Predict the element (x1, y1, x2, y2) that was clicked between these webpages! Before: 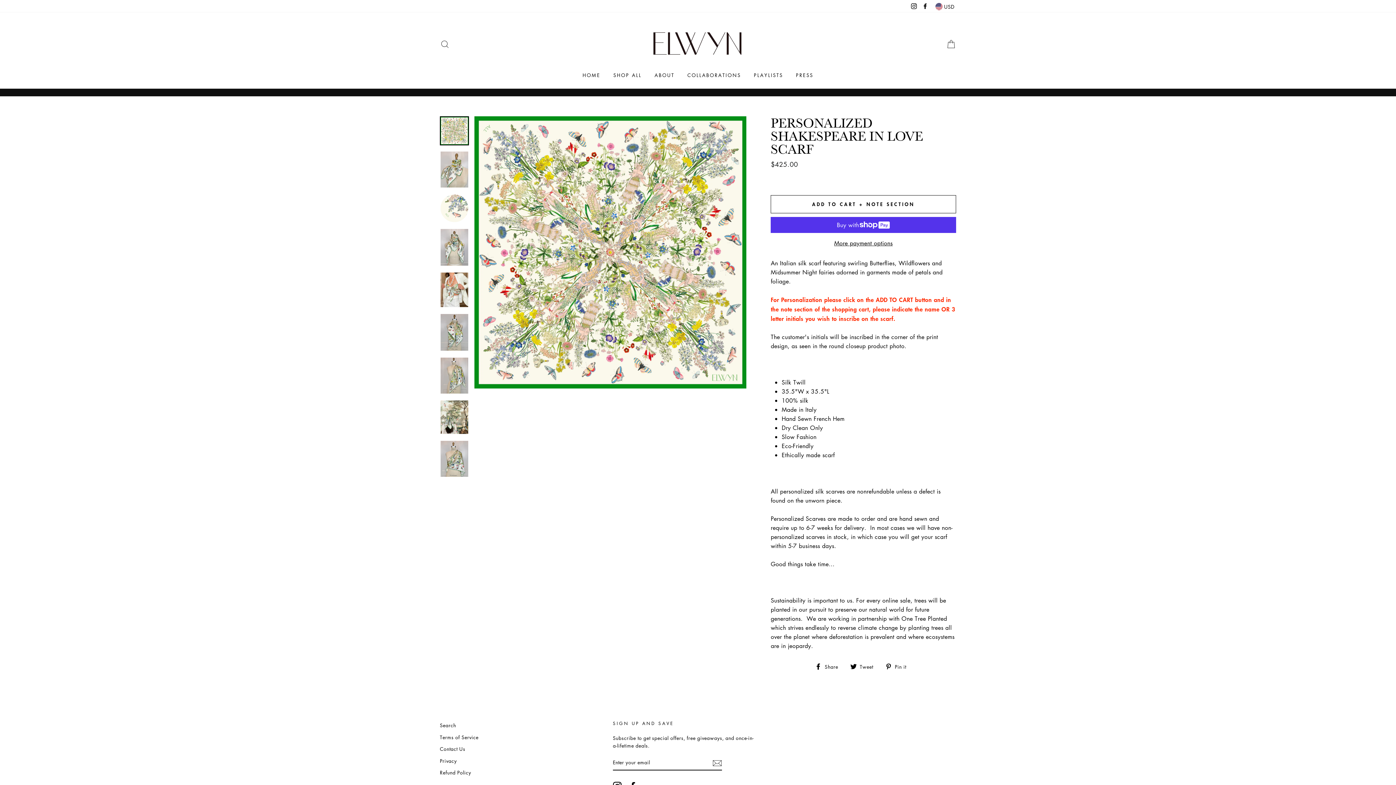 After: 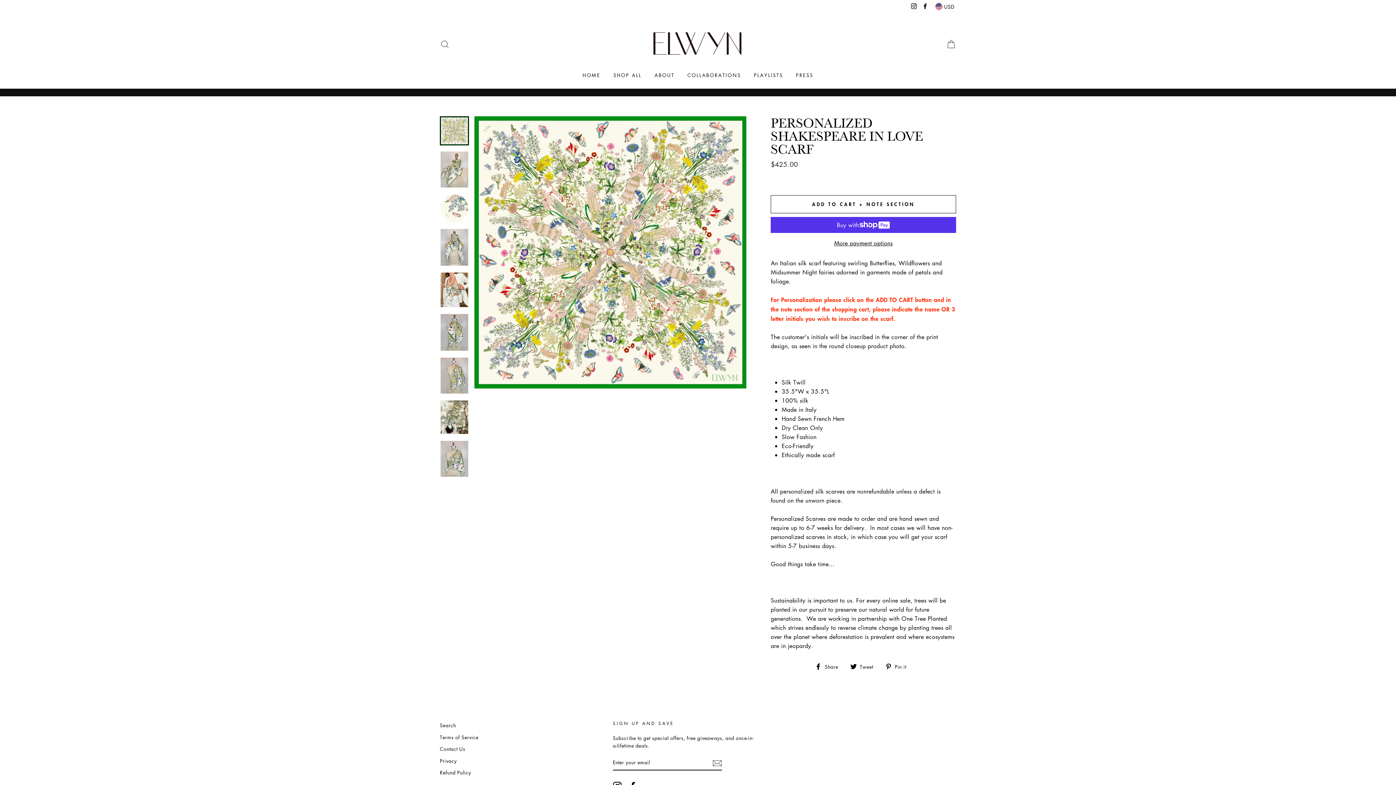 Action: bbox: (920, 0, 930, 11) label: Facebook